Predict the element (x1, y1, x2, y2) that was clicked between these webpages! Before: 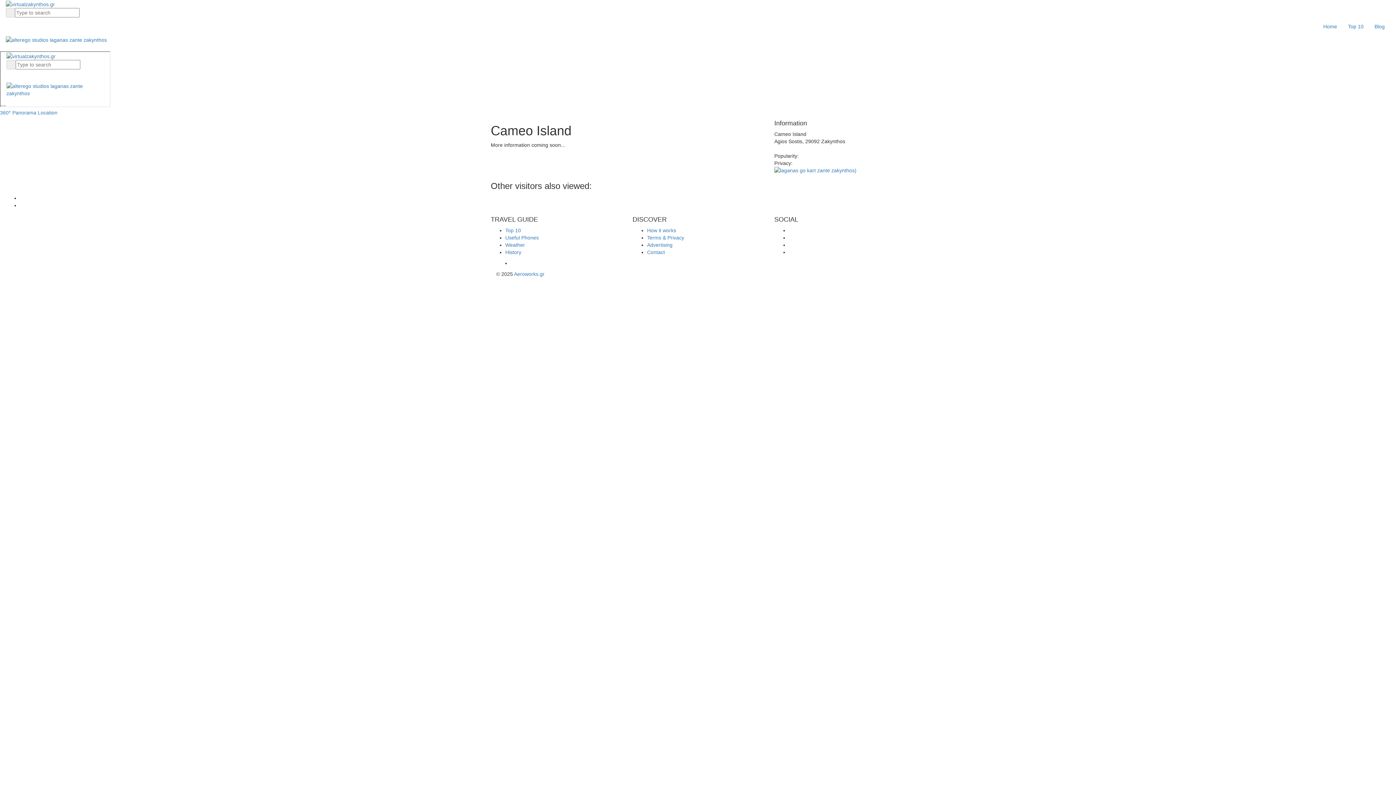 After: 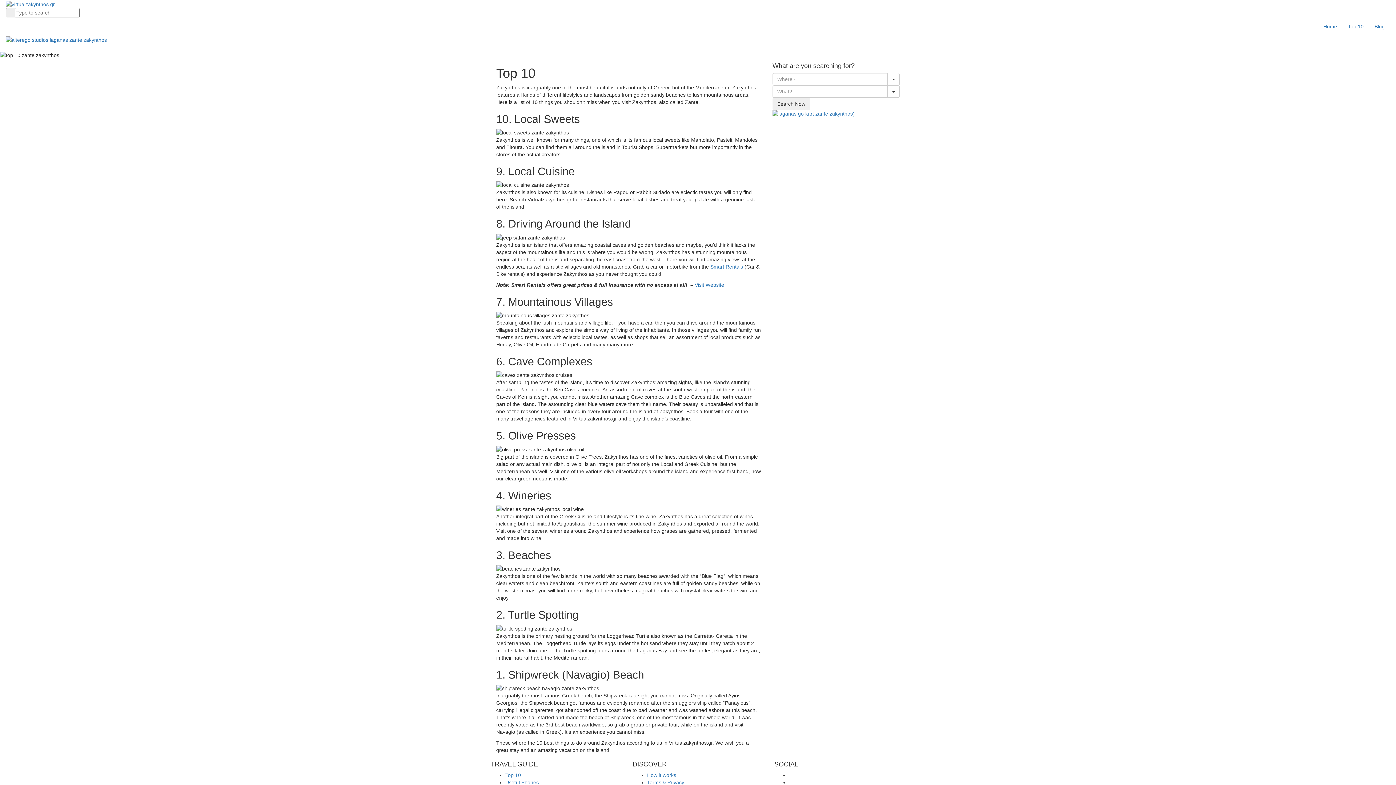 Action: label: Top 10 bbox: (505, 227, 521, 233)